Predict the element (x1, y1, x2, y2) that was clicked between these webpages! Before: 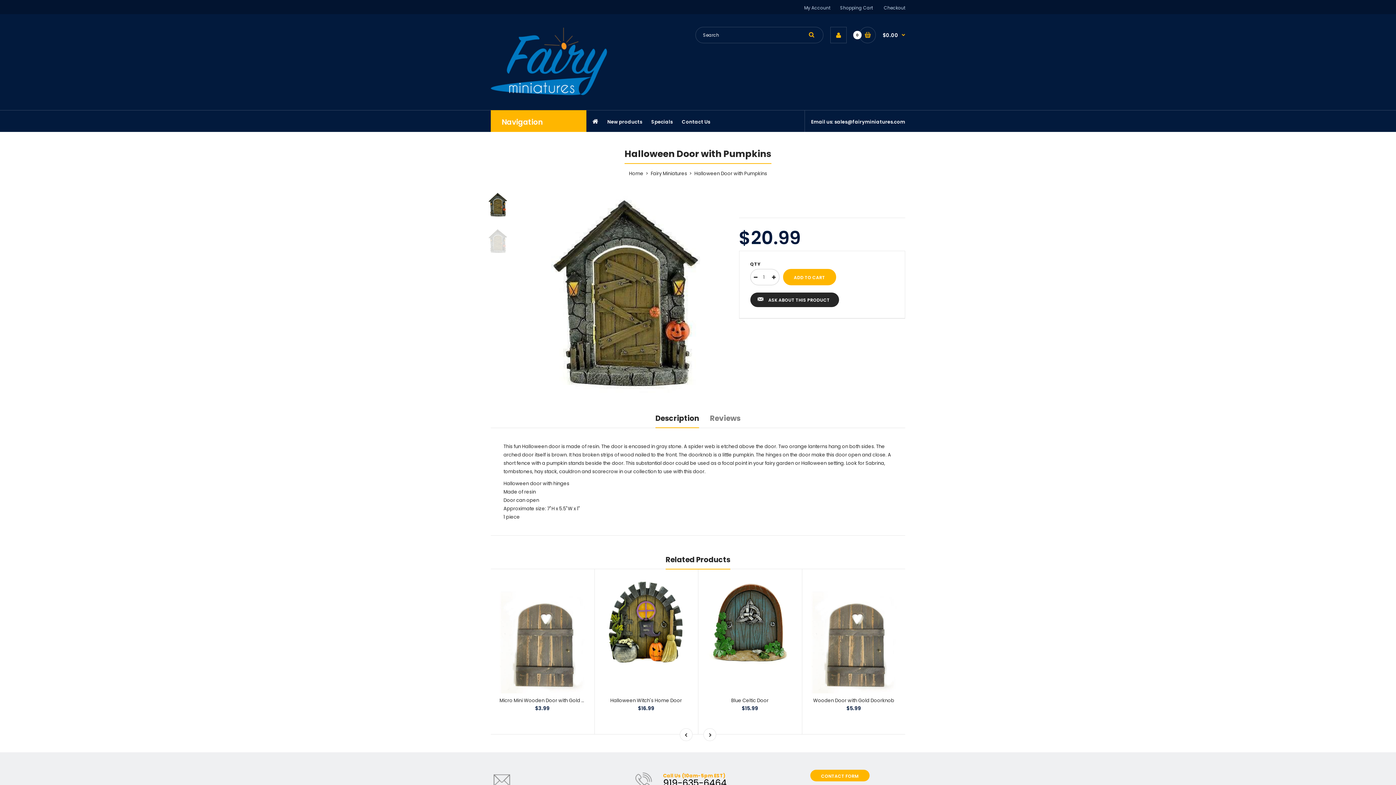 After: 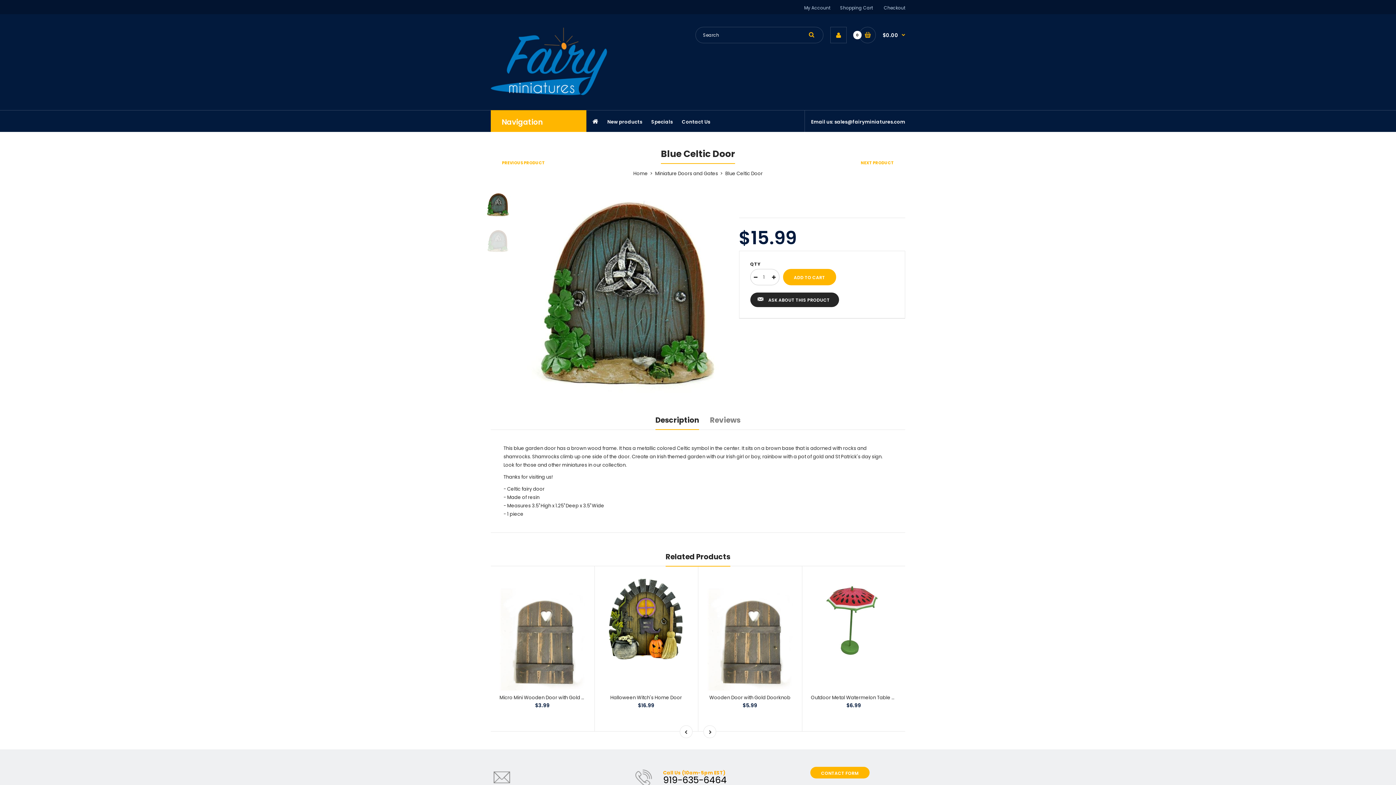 Action: bbox: (707, 579, 792, 693)